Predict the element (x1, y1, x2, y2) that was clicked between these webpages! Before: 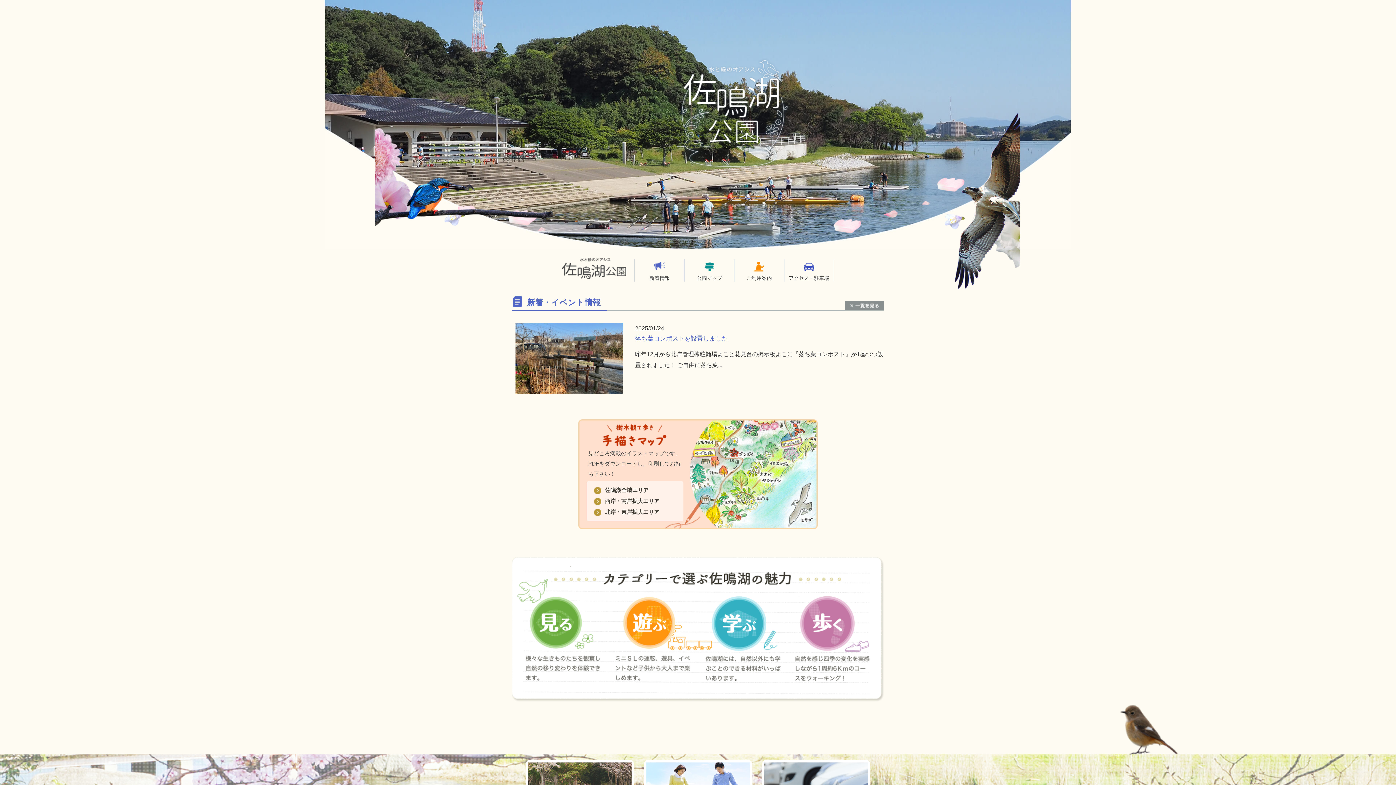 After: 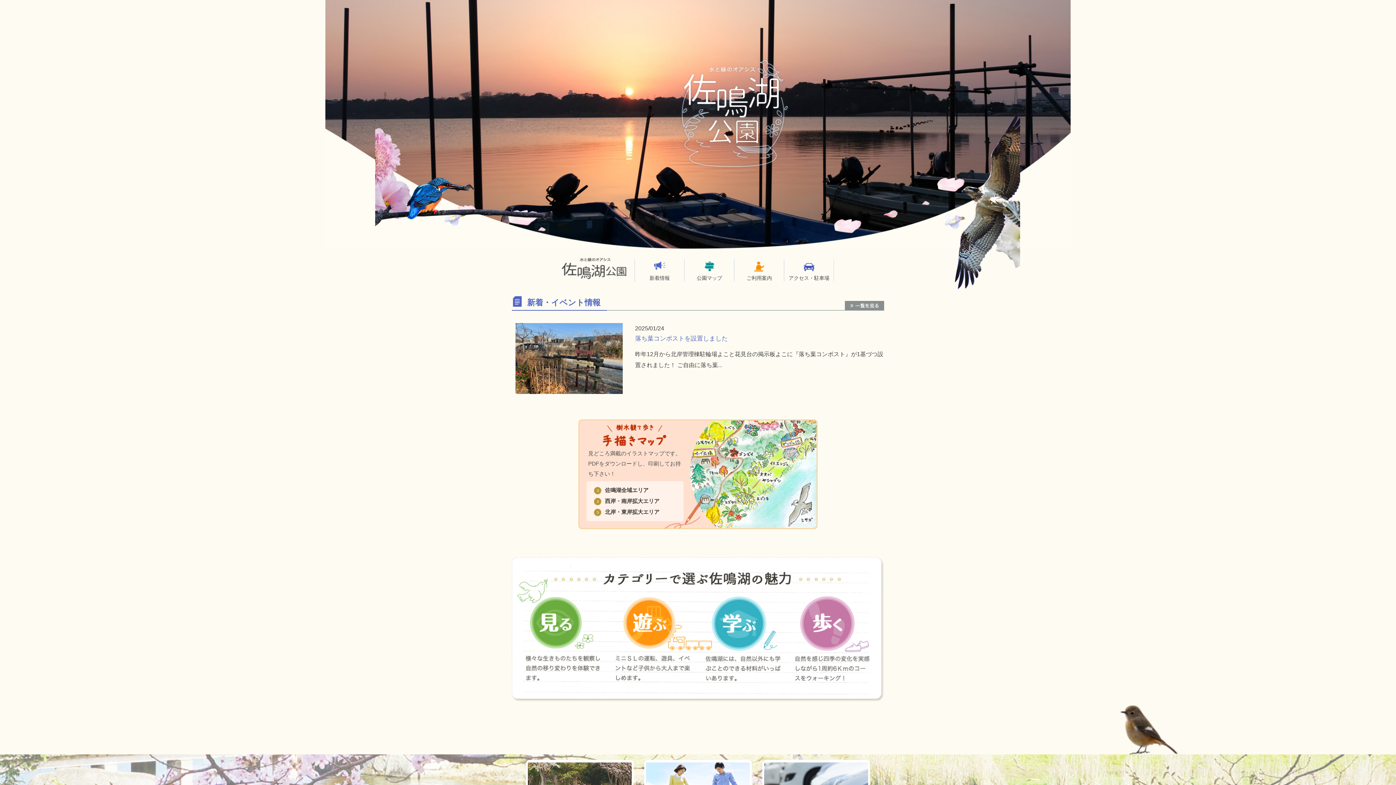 Action: bbox: (561, 276, 626, 282)